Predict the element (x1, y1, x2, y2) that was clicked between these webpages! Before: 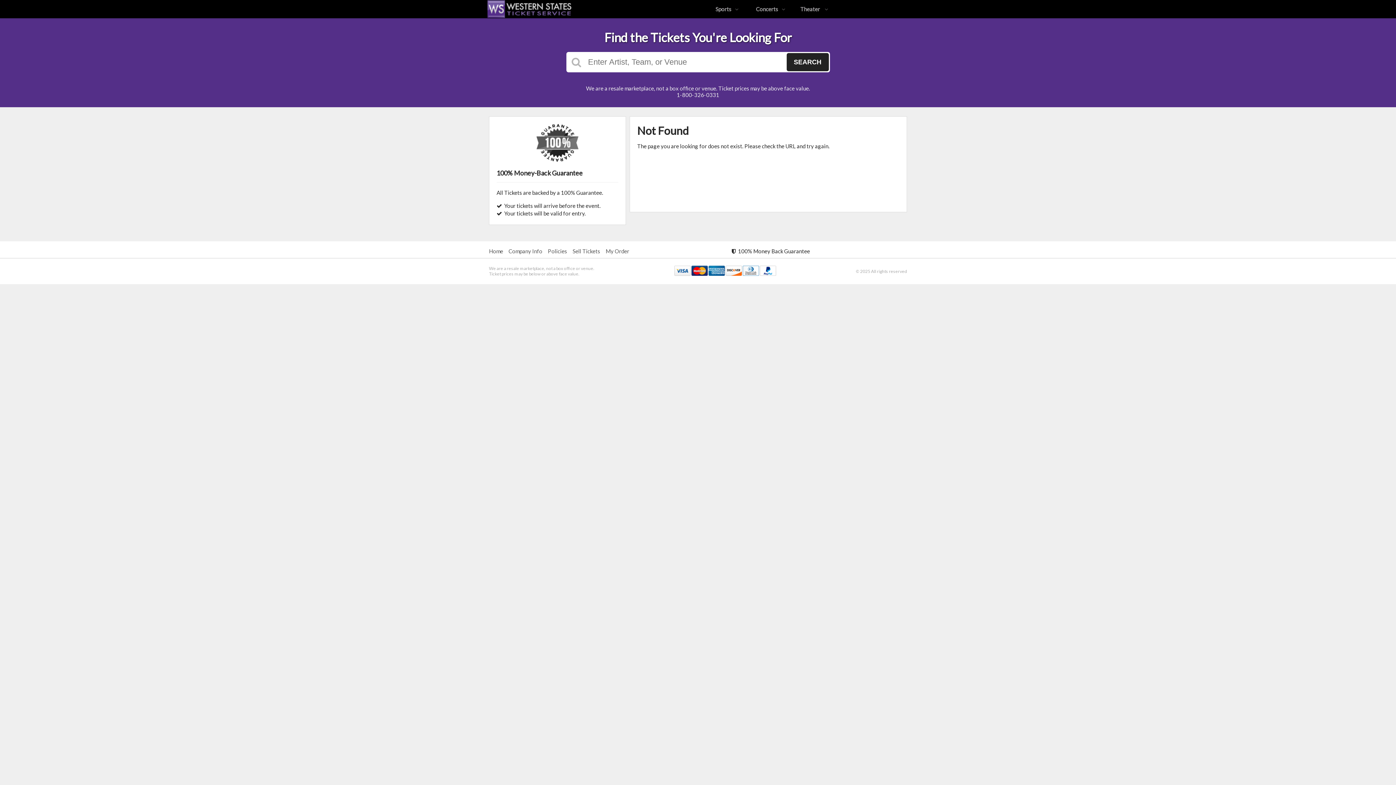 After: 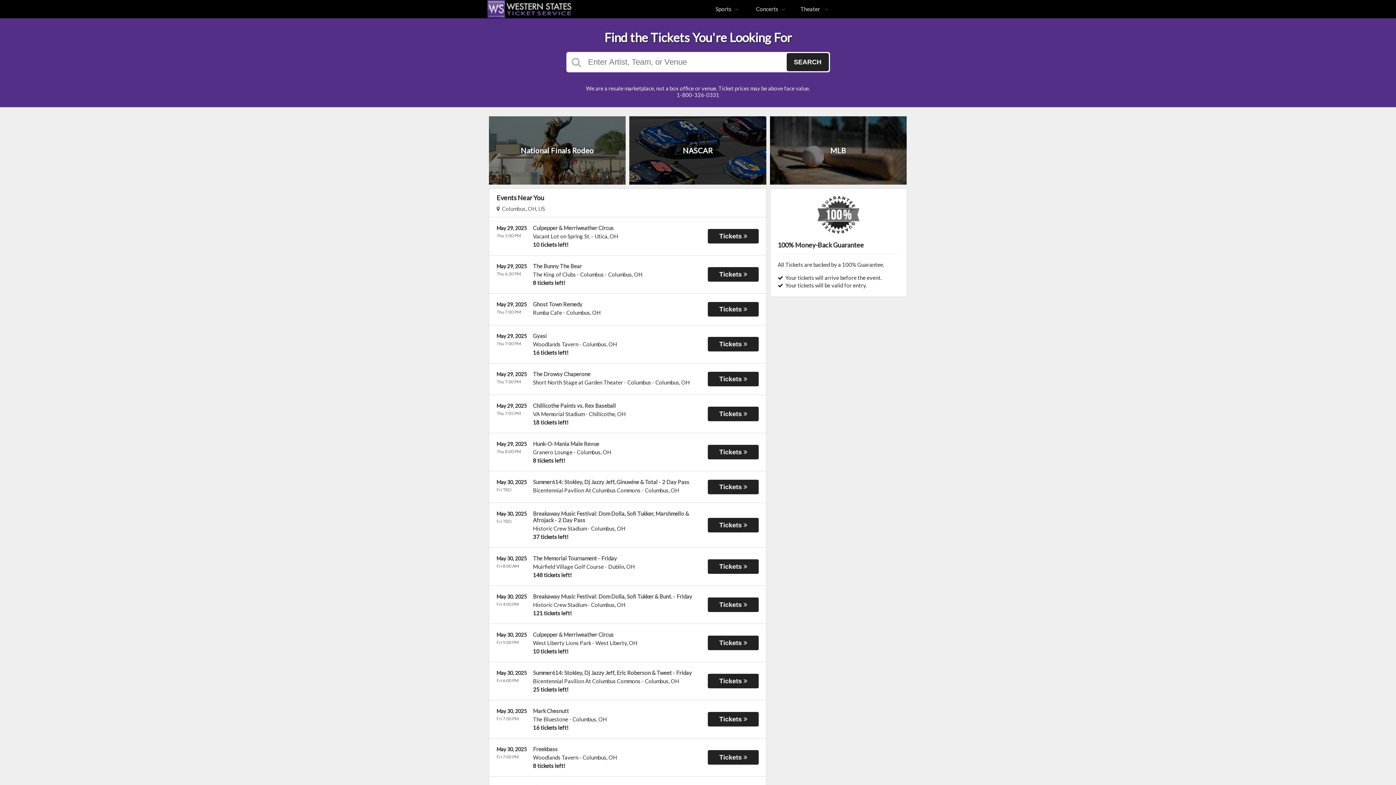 Action: bbox: (489, 248, 503, 254) label: Home